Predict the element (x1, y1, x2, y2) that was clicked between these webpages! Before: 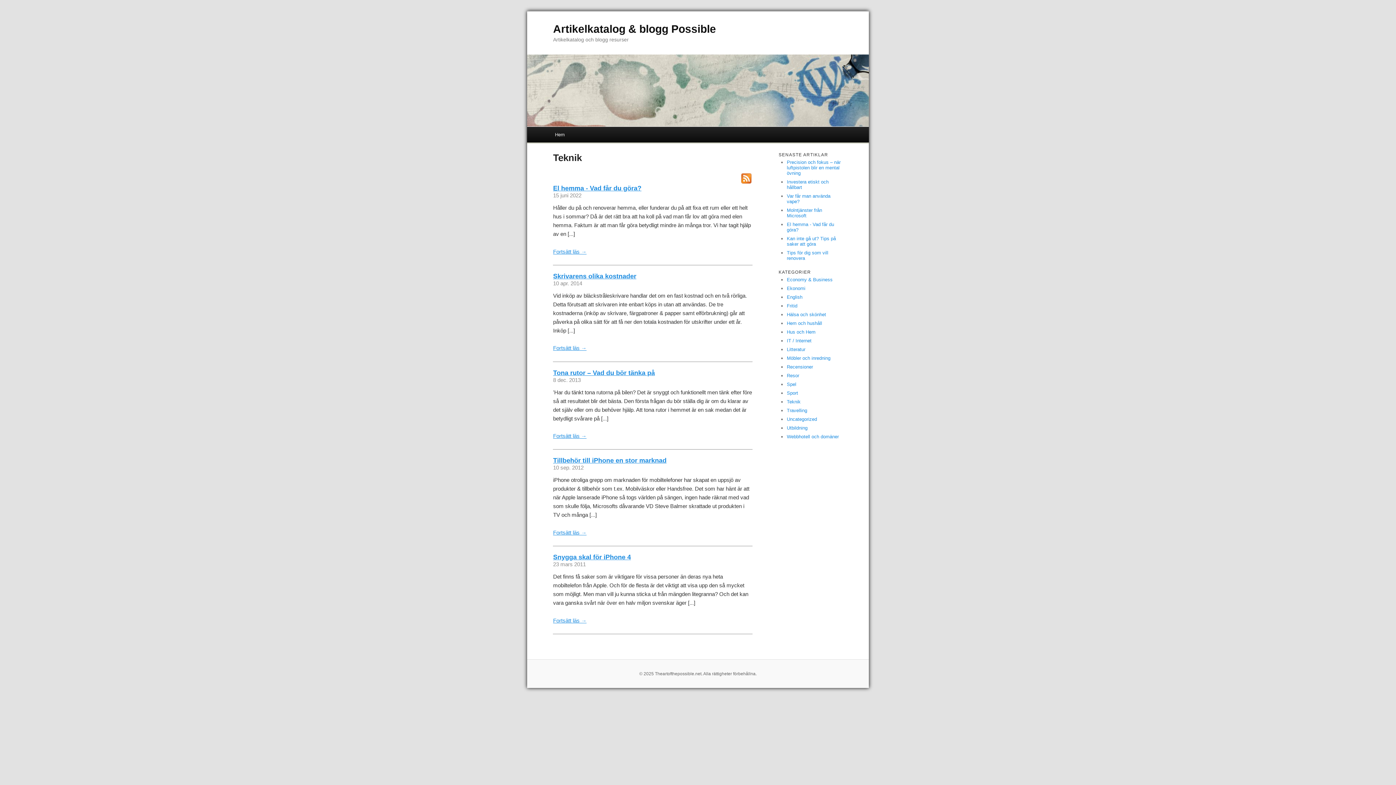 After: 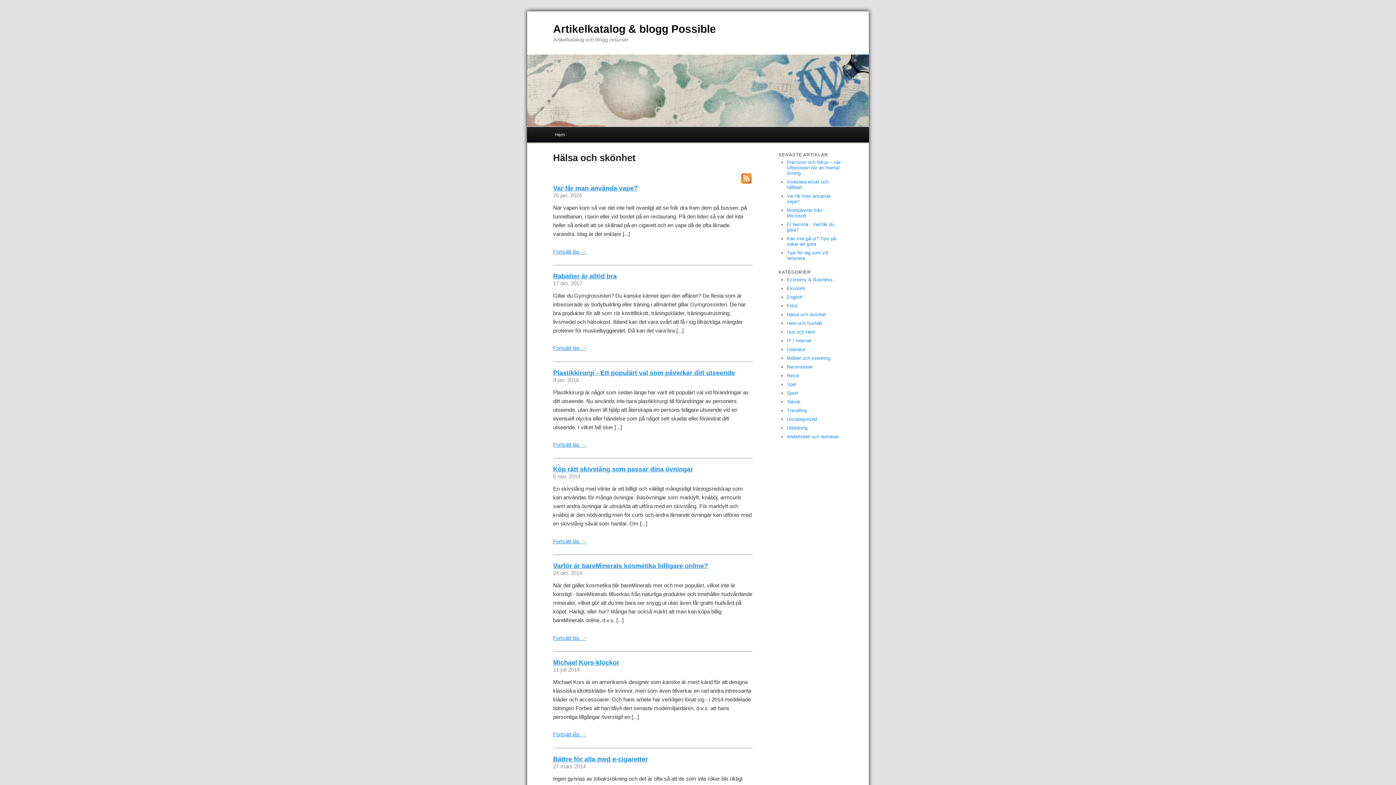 Action: bbox: (787, 311, 826, 317) label: Hälsa och skönhet